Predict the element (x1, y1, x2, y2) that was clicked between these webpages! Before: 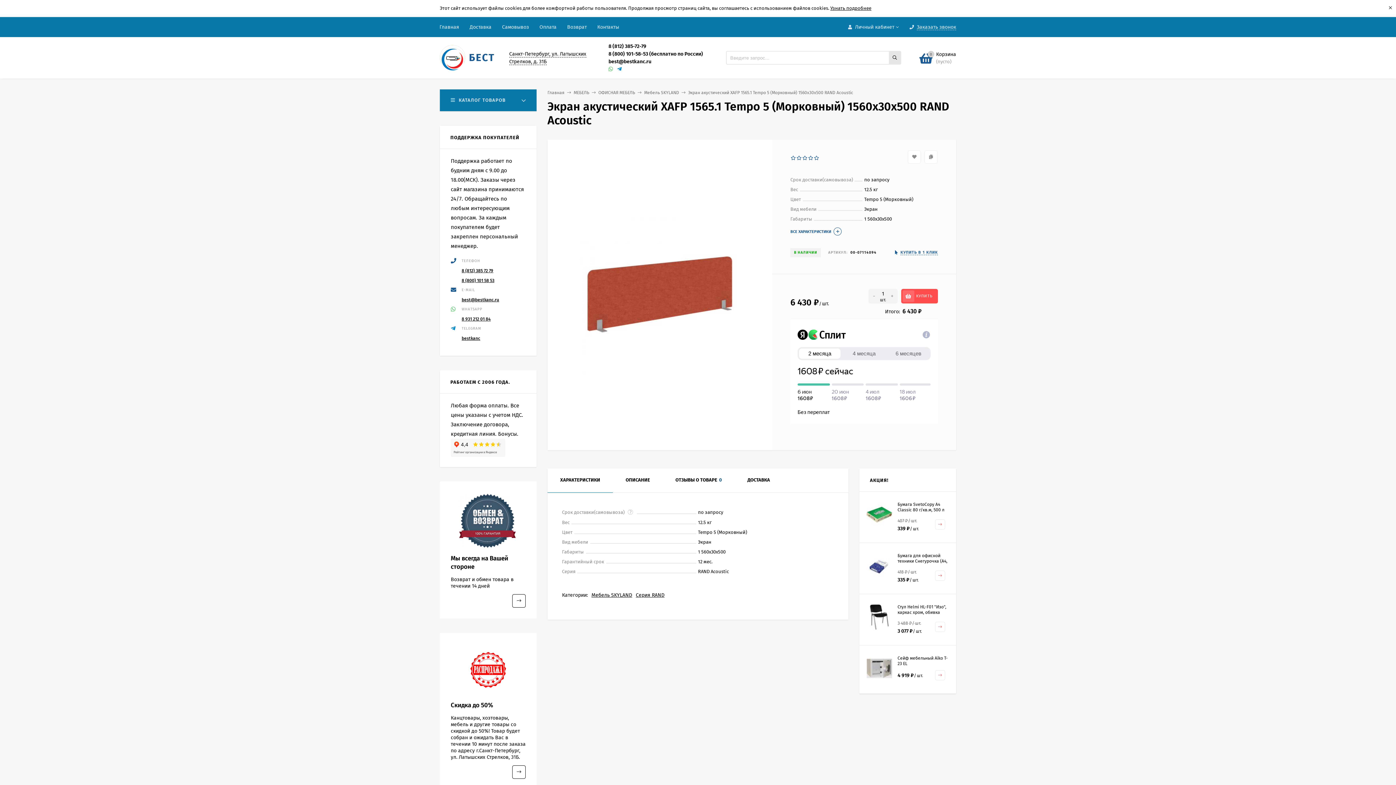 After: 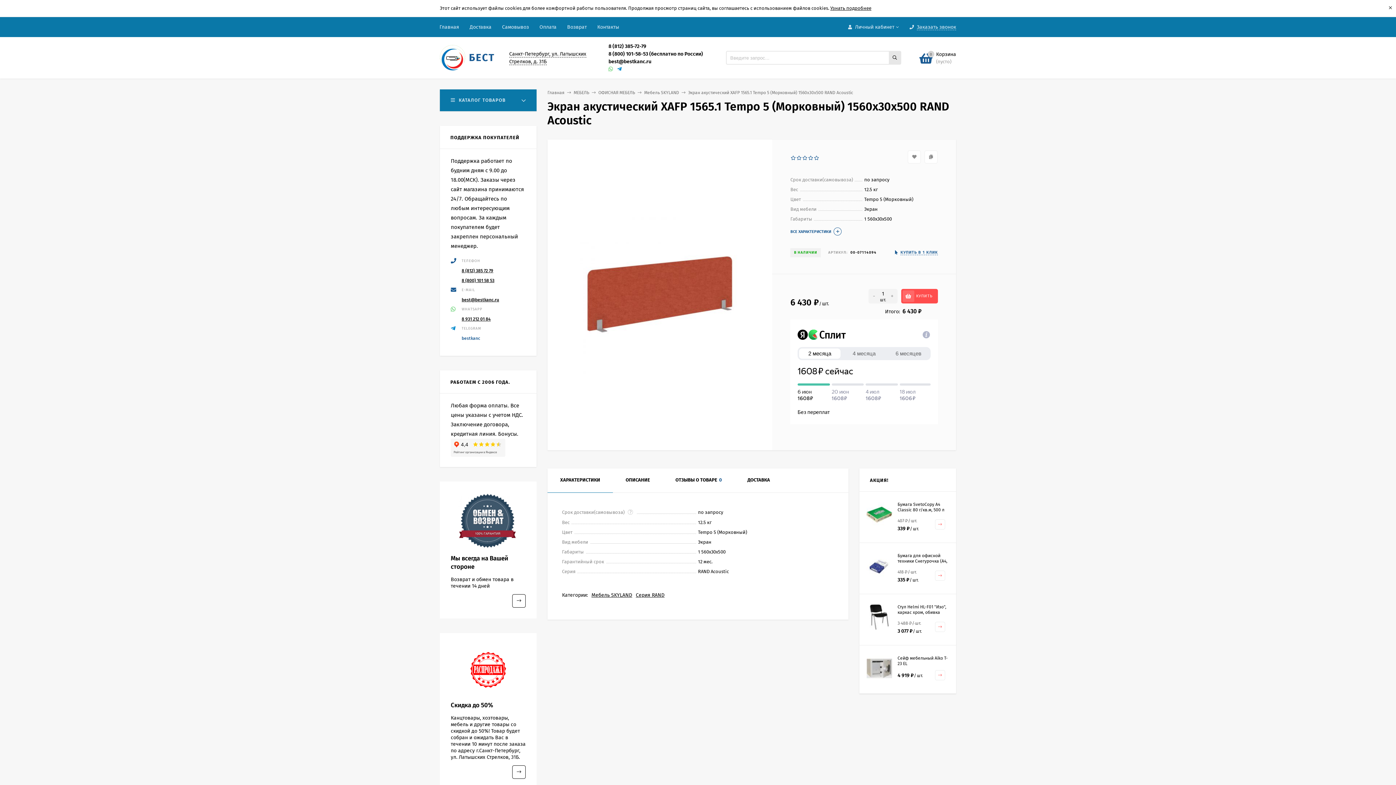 Action: bbox: (461, 335, 480, 341) label: bestkanc